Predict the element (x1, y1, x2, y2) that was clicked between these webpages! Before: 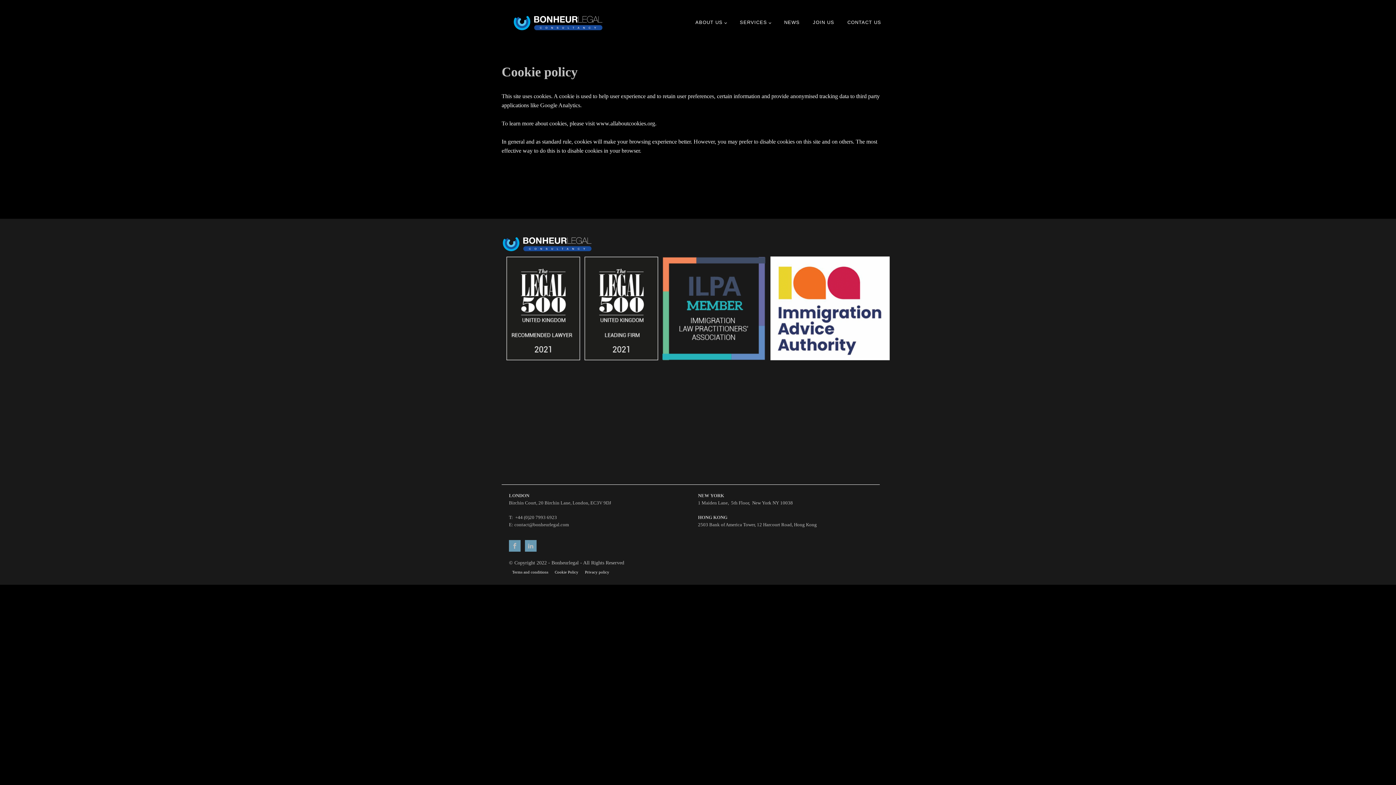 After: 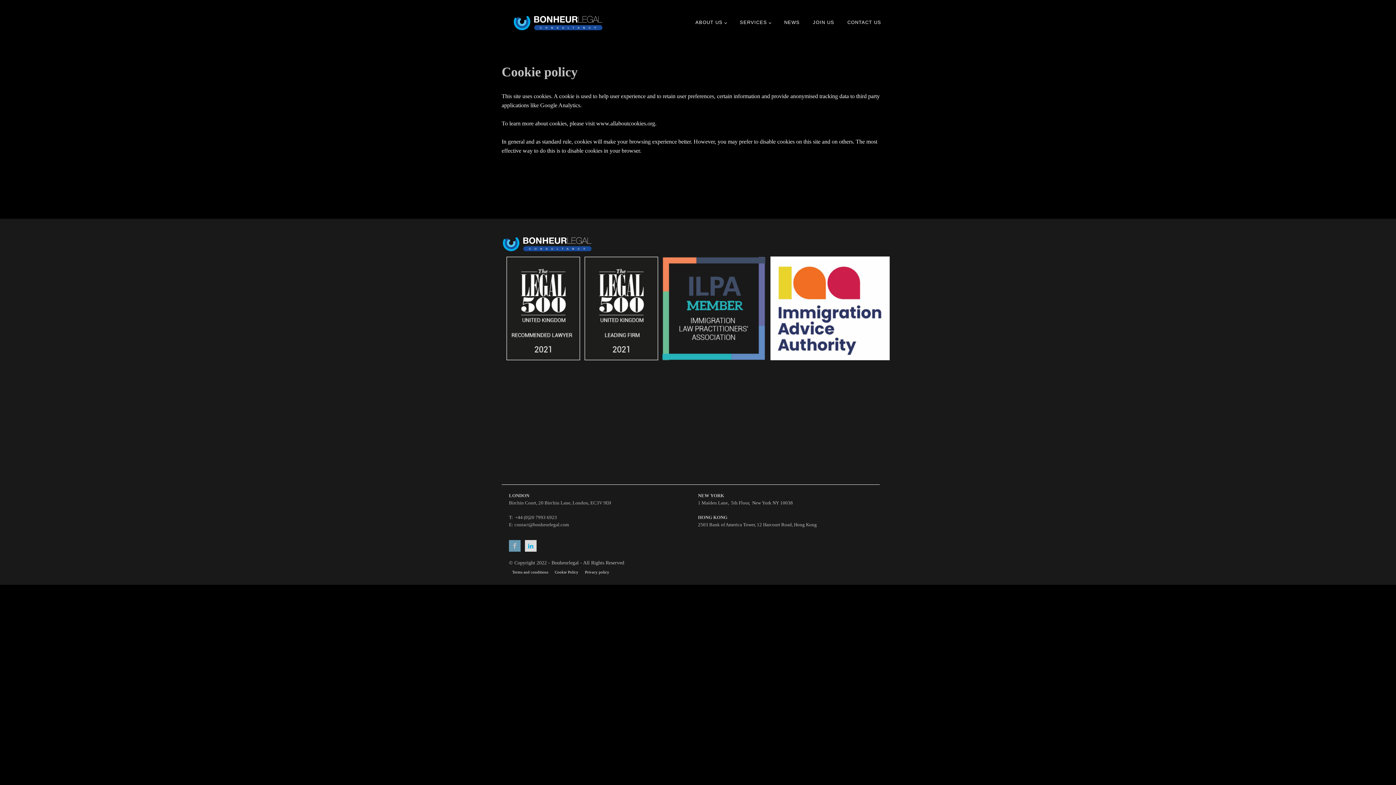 Action: bbox: (525, 540, 536, 552)